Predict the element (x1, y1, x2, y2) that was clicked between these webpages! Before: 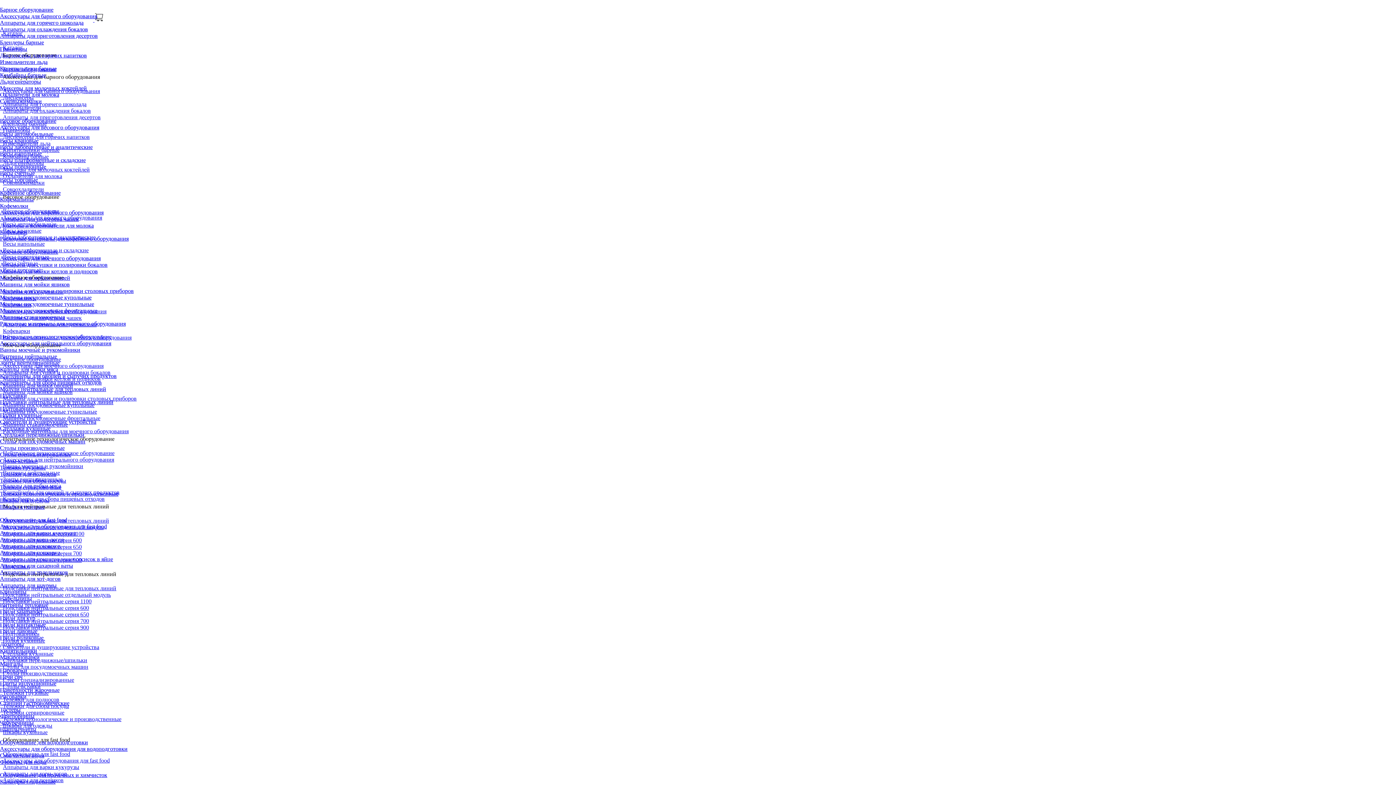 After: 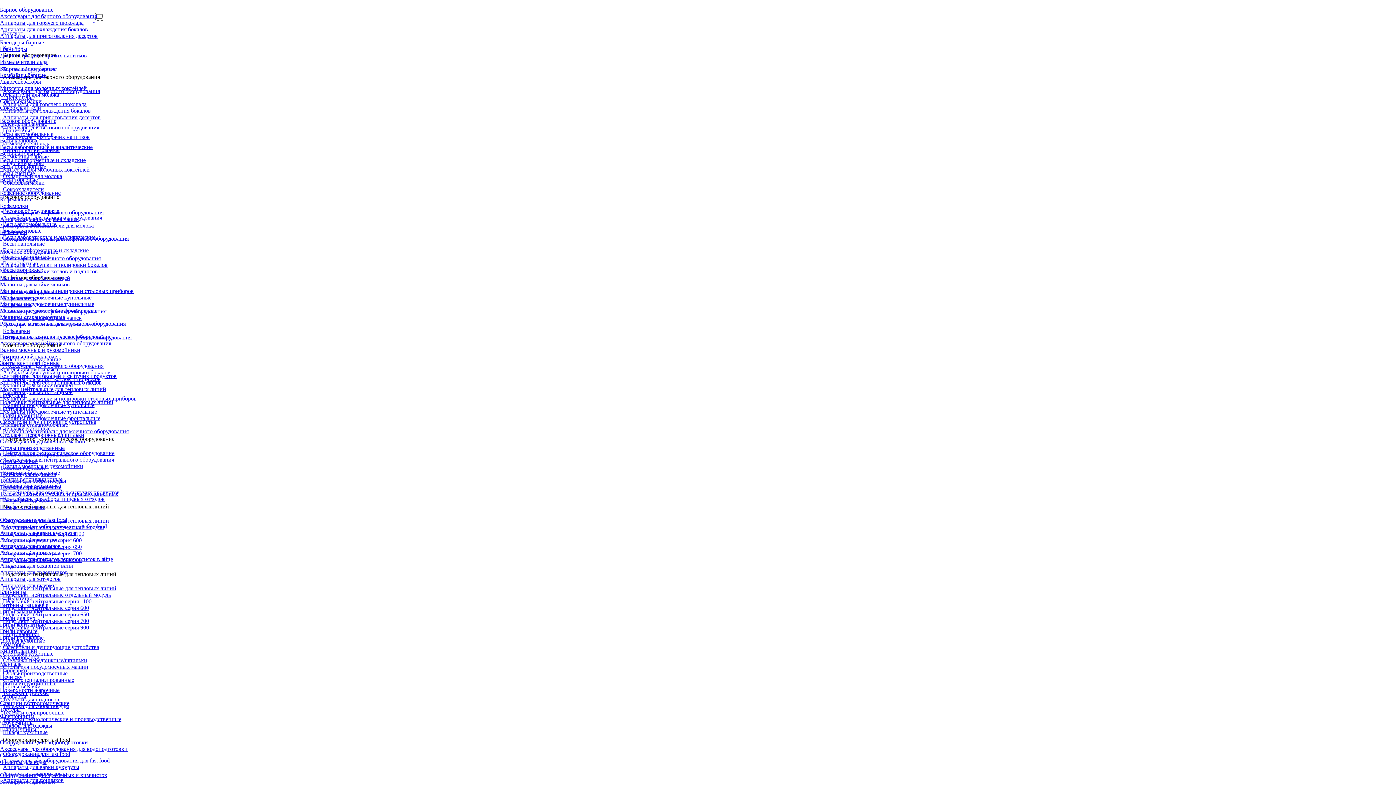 Action: label: Станции гастрономические bbox: (0, 700, 69, 706)